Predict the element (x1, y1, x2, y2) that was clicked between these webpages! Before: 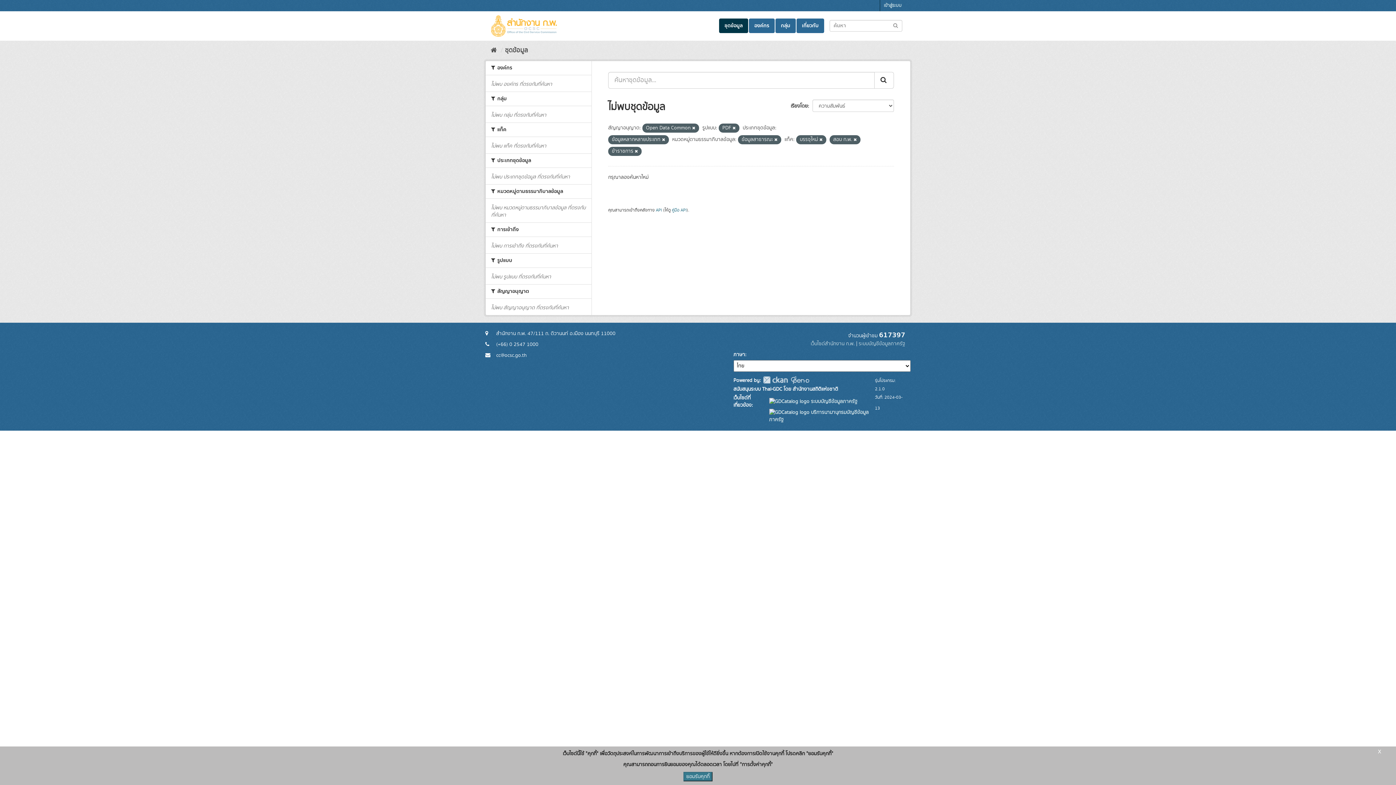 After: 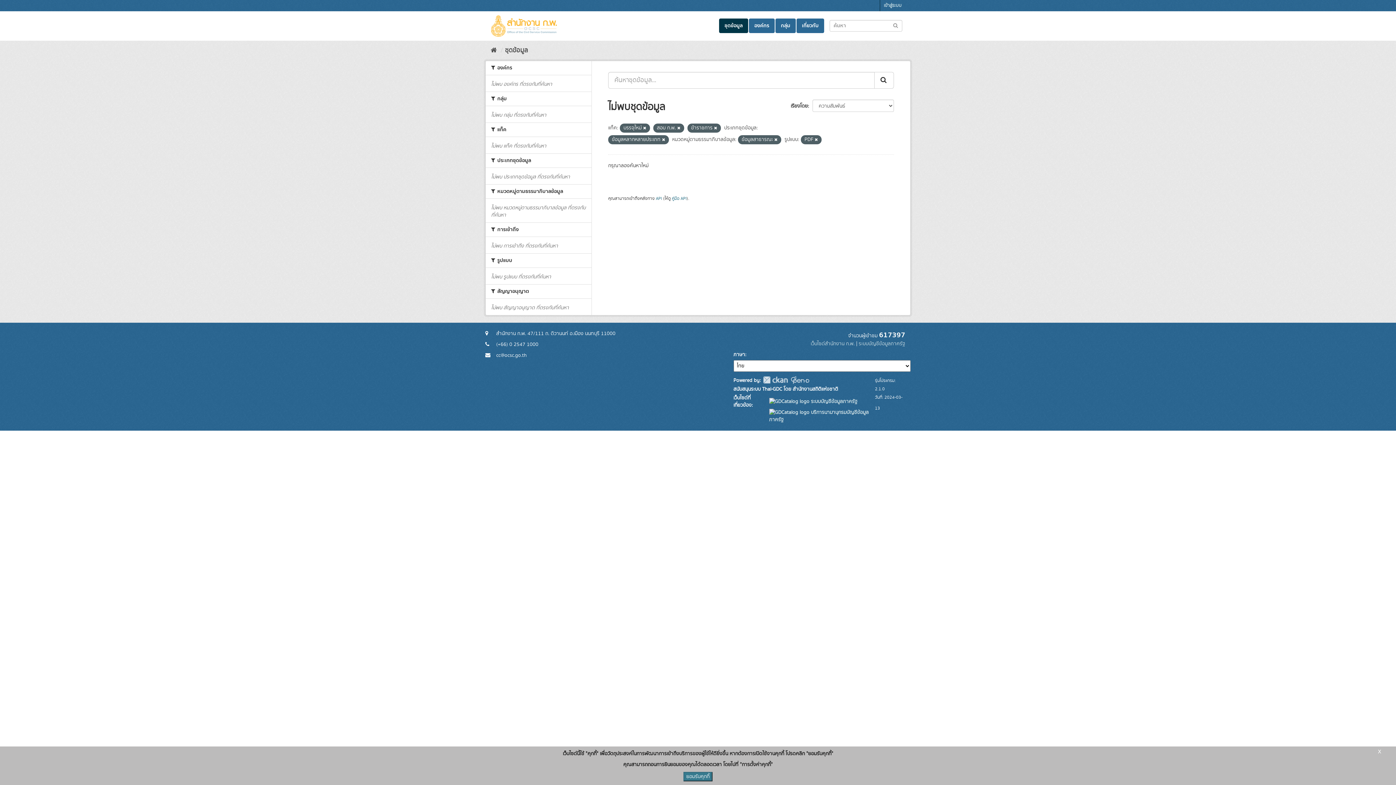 Action: bbox: (692, 125, 695, 131)